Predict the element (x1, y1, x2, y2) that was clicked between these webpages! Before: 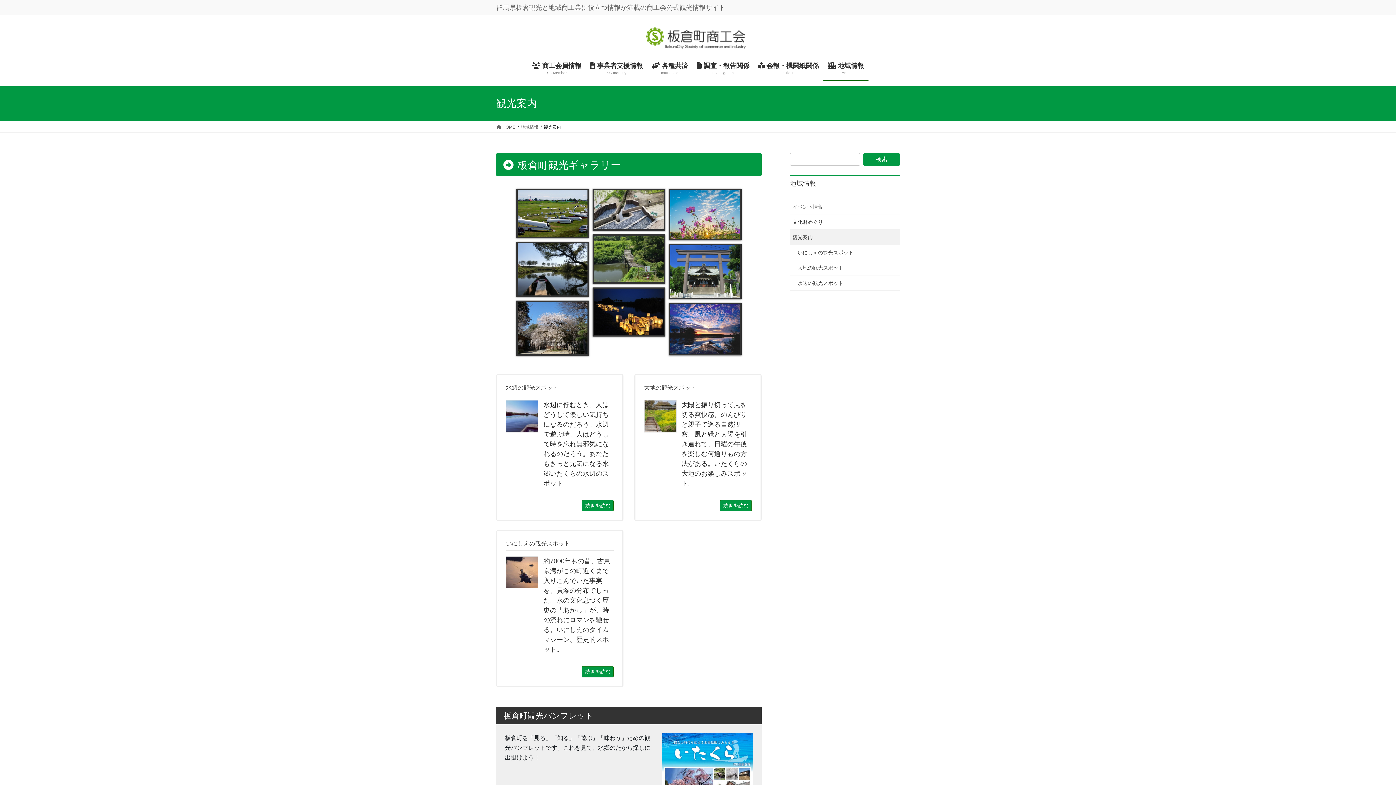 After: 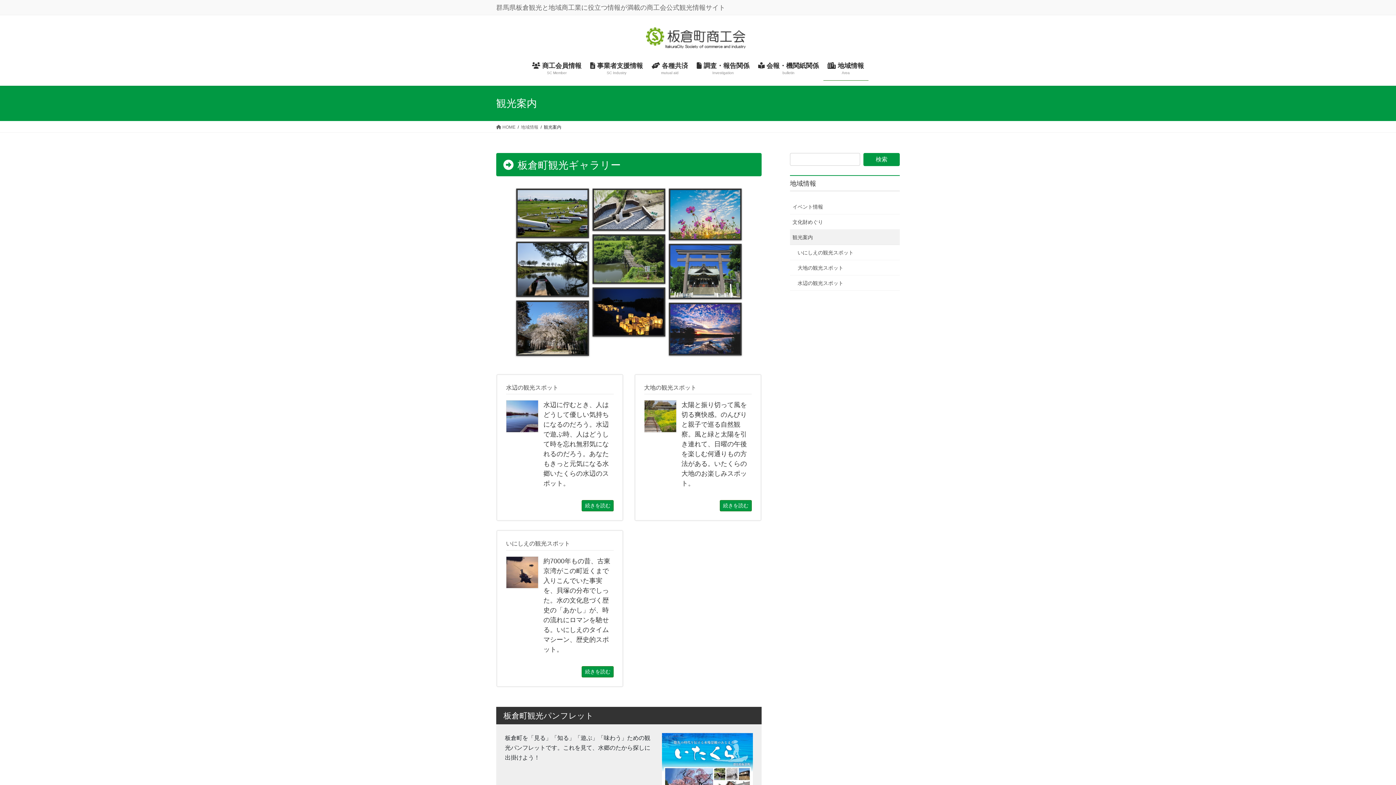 Action: bbox: (790, 229, 900, 244) label: 観光案内